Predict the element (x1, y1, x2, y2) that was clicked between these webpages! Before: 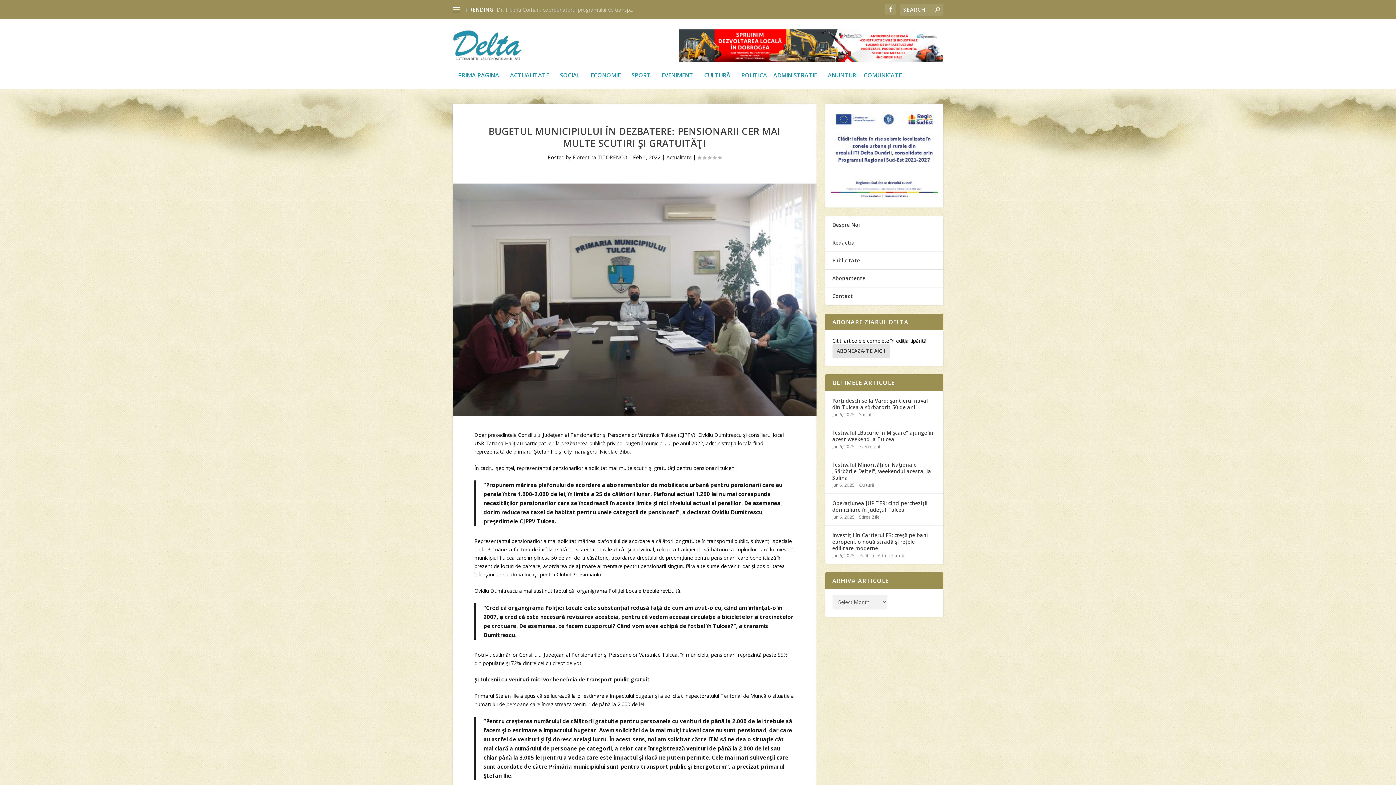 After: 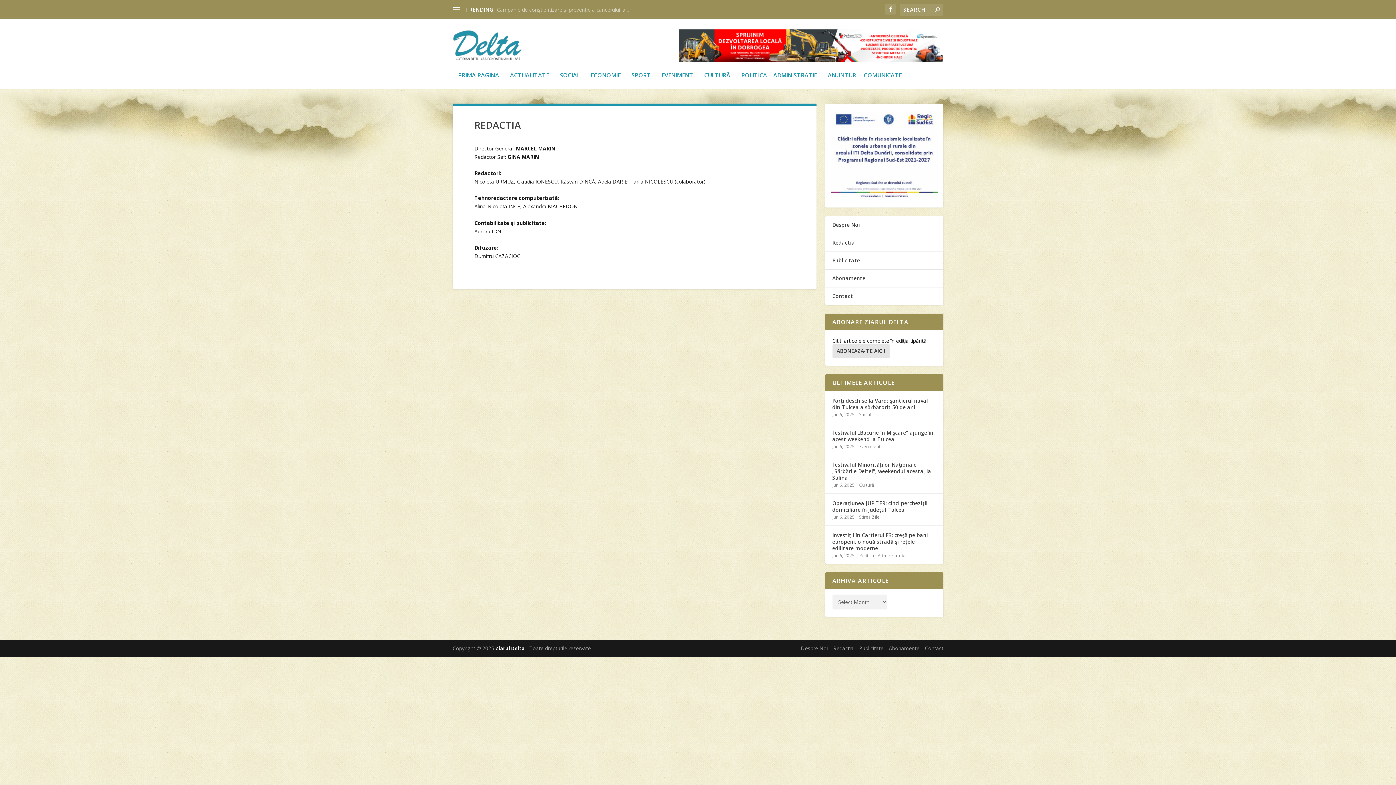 Action: bbox: (832, 239, 855, 246) label: Redactia